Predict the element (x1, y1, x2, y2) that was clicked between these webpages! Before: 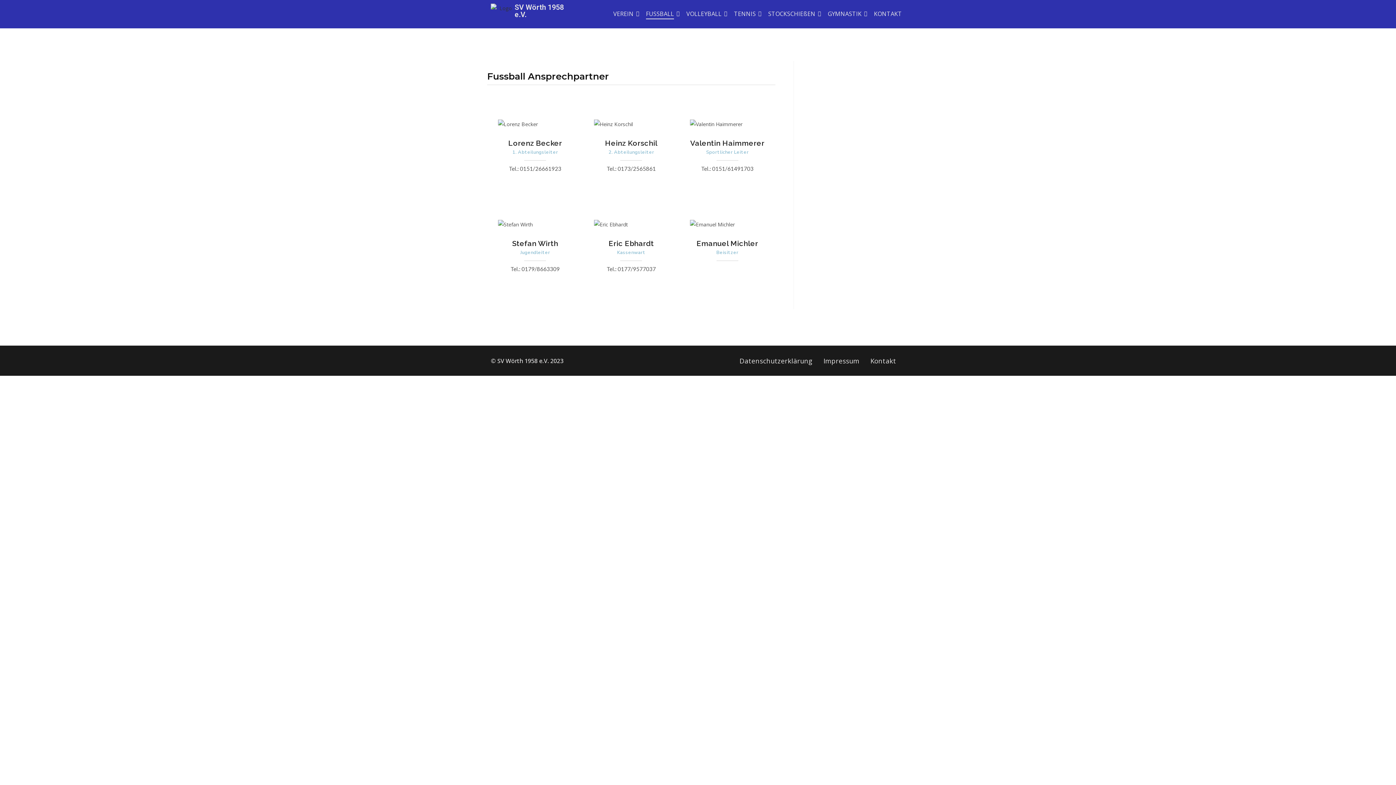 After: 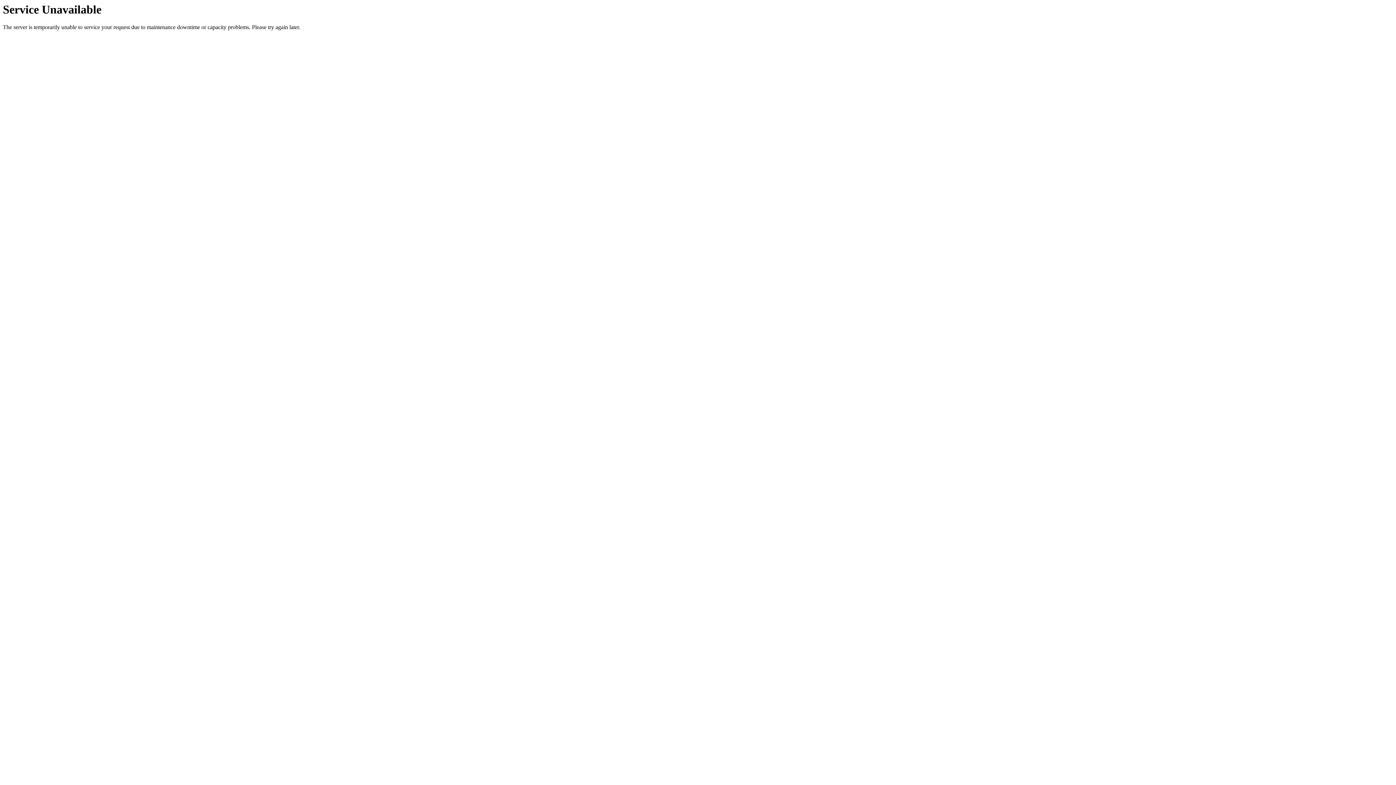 Action: bbox: (825, 3, 864, 24) label: GYMNASTIK